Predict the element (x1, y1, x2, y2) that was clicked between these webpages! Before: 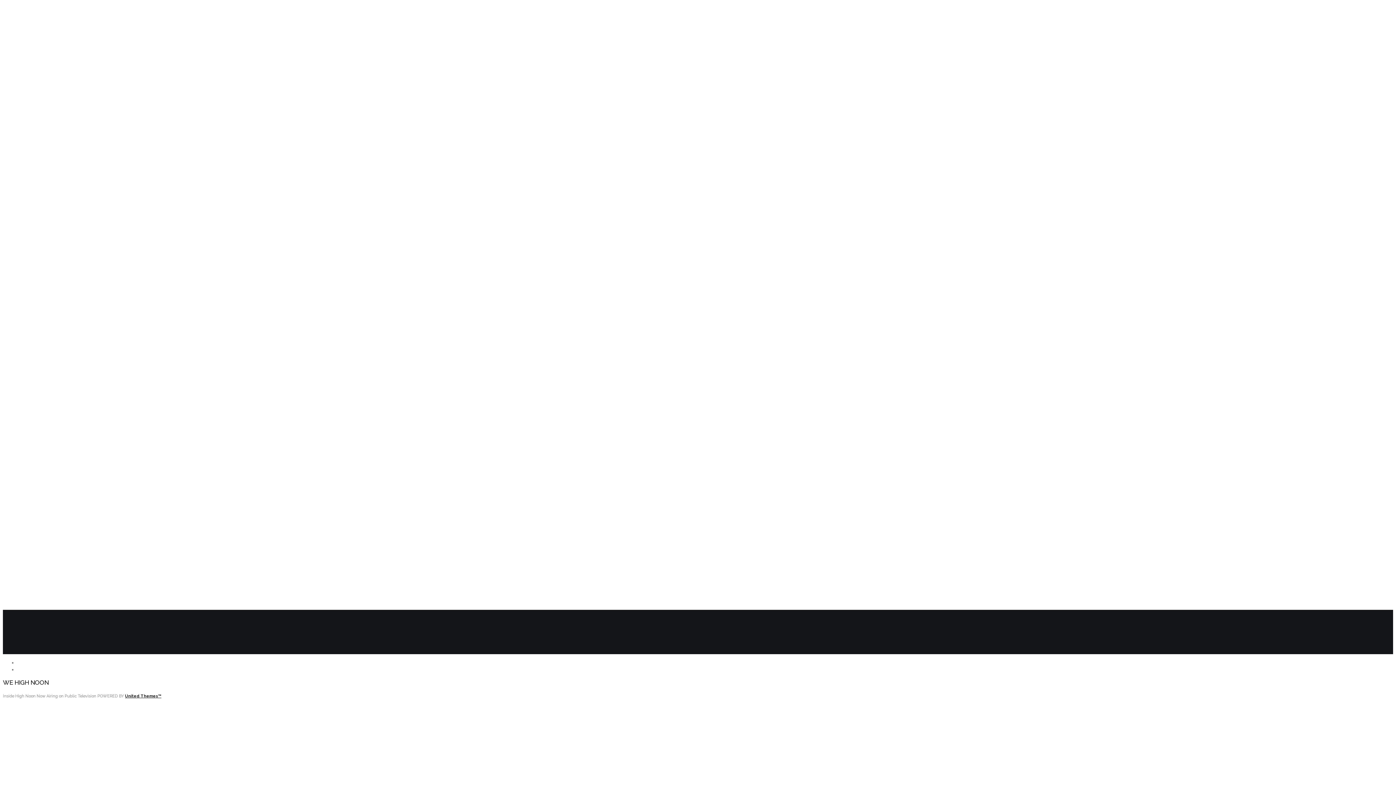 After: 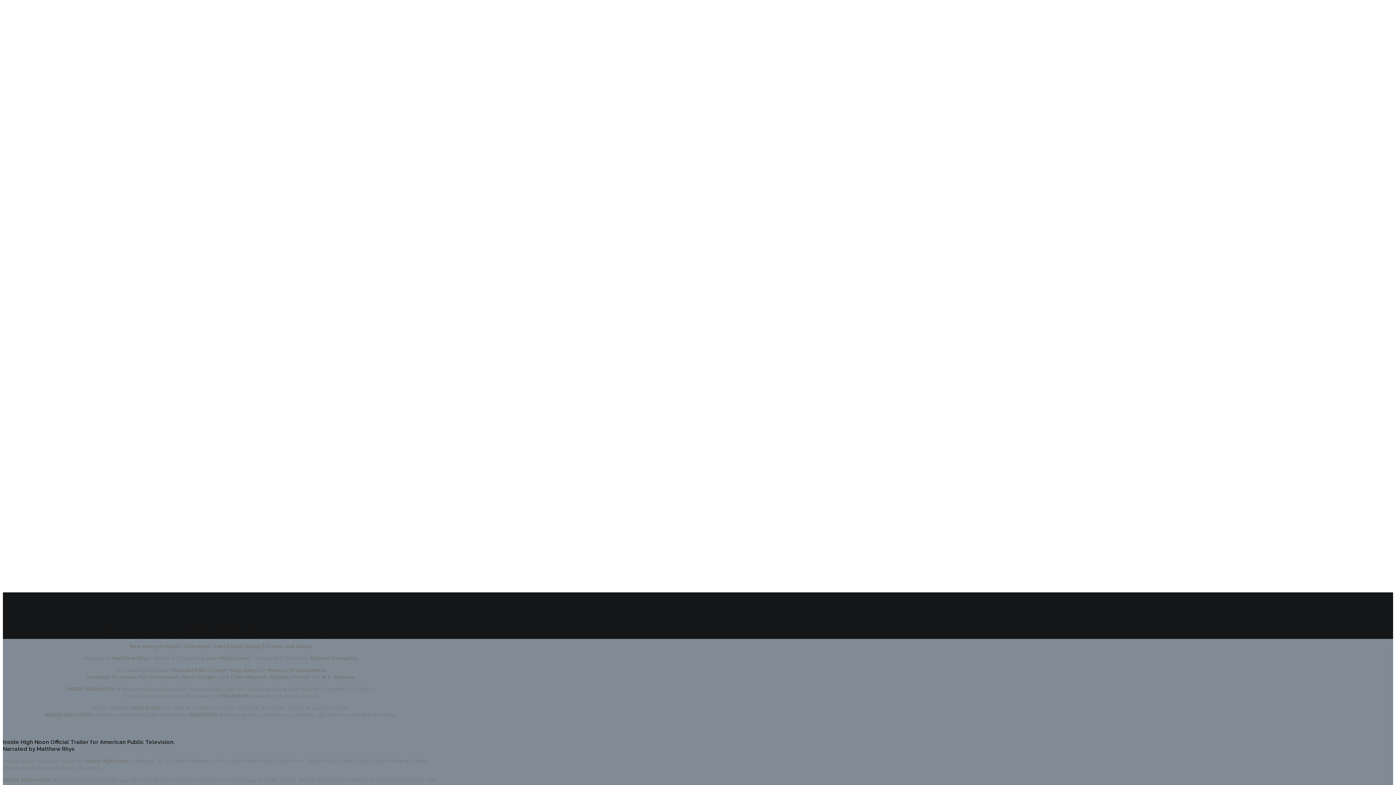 Action: label: Back bbox: (2, 647, 14, 653)